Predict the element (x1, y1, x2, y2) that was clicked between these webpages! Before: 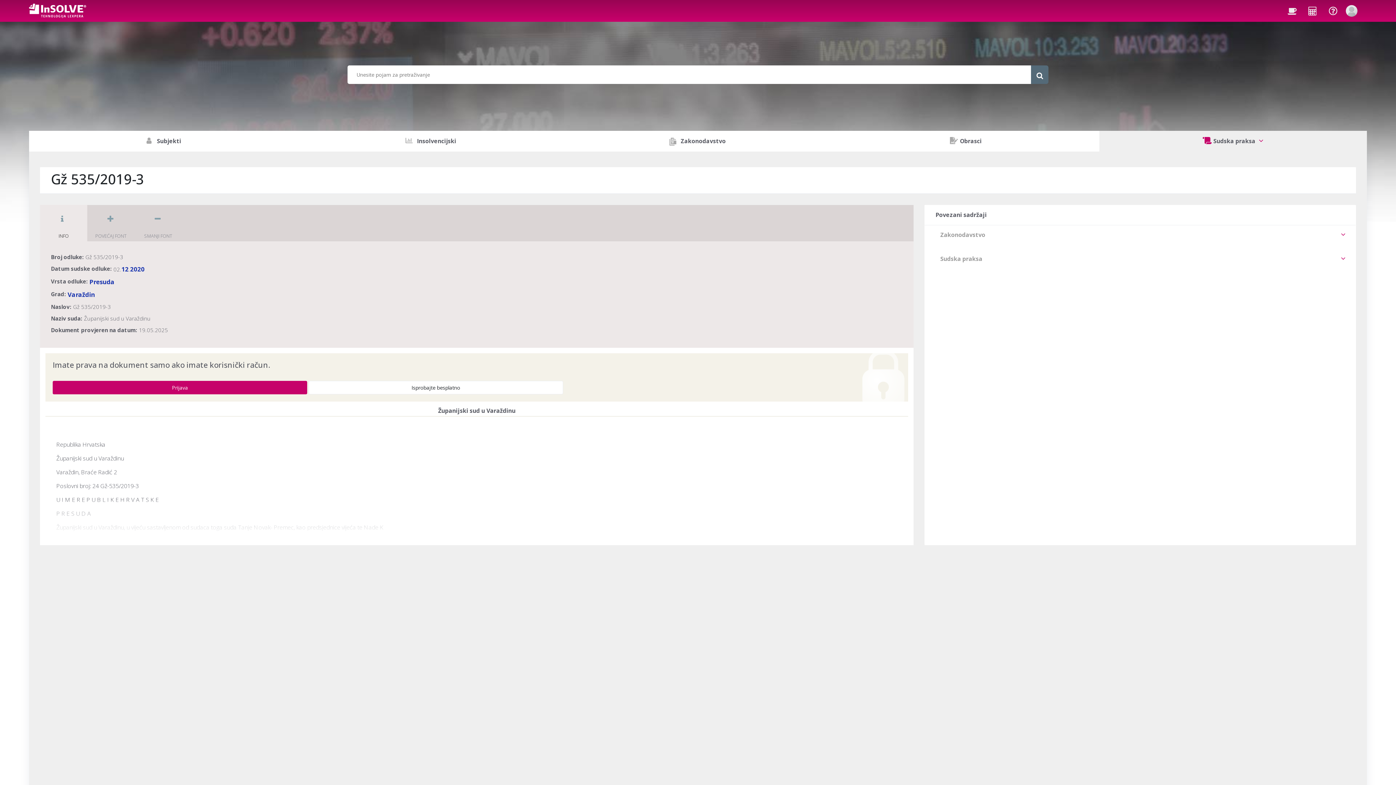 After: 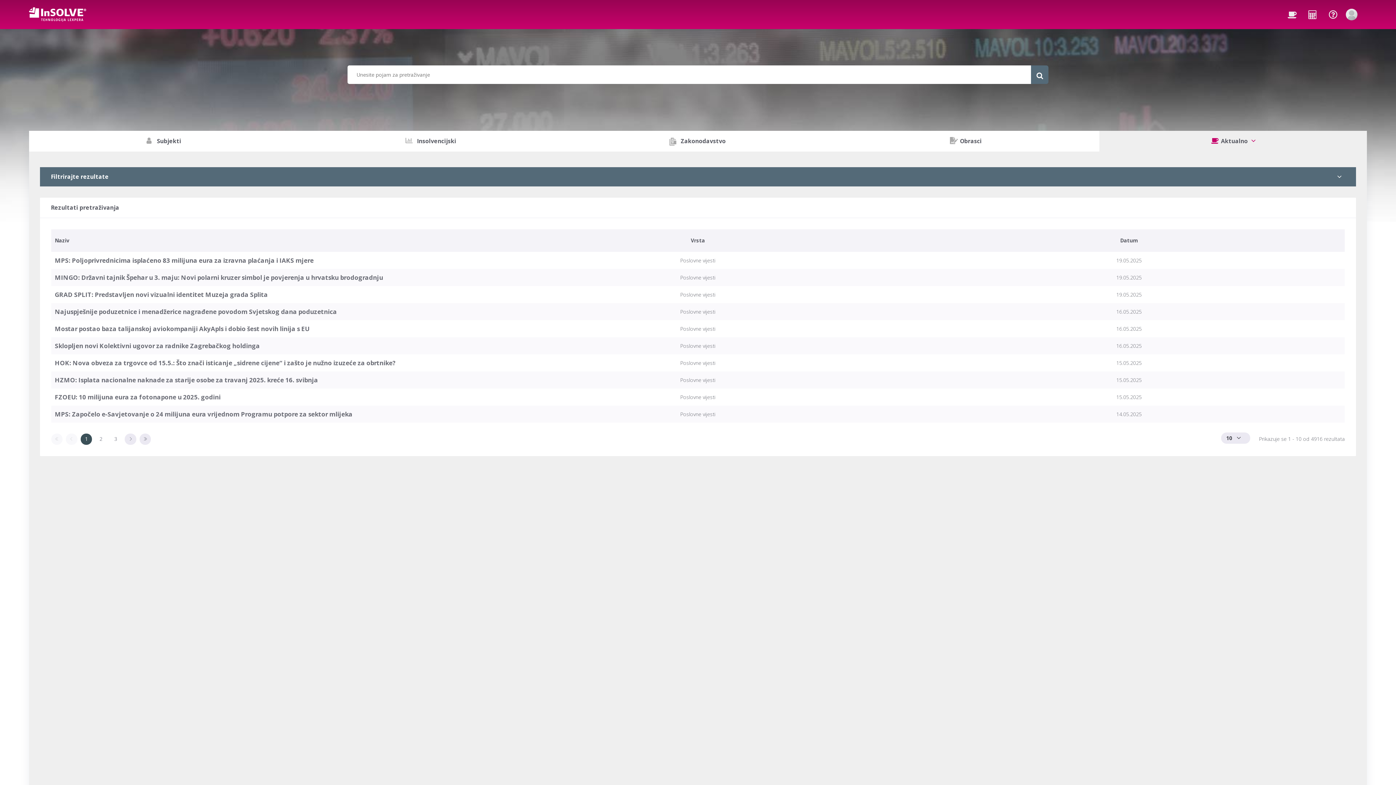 Action: bbox: (1285, 0, 1300, 21)